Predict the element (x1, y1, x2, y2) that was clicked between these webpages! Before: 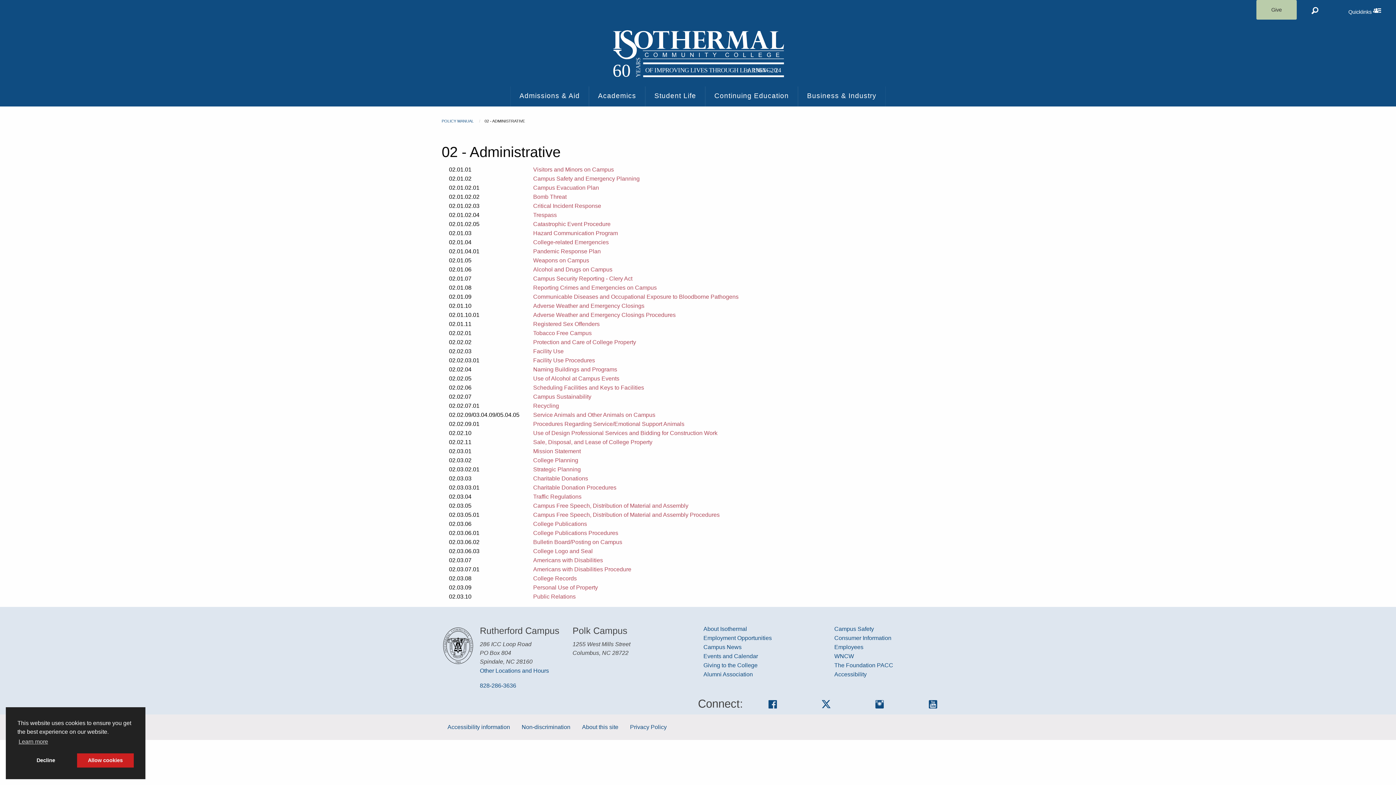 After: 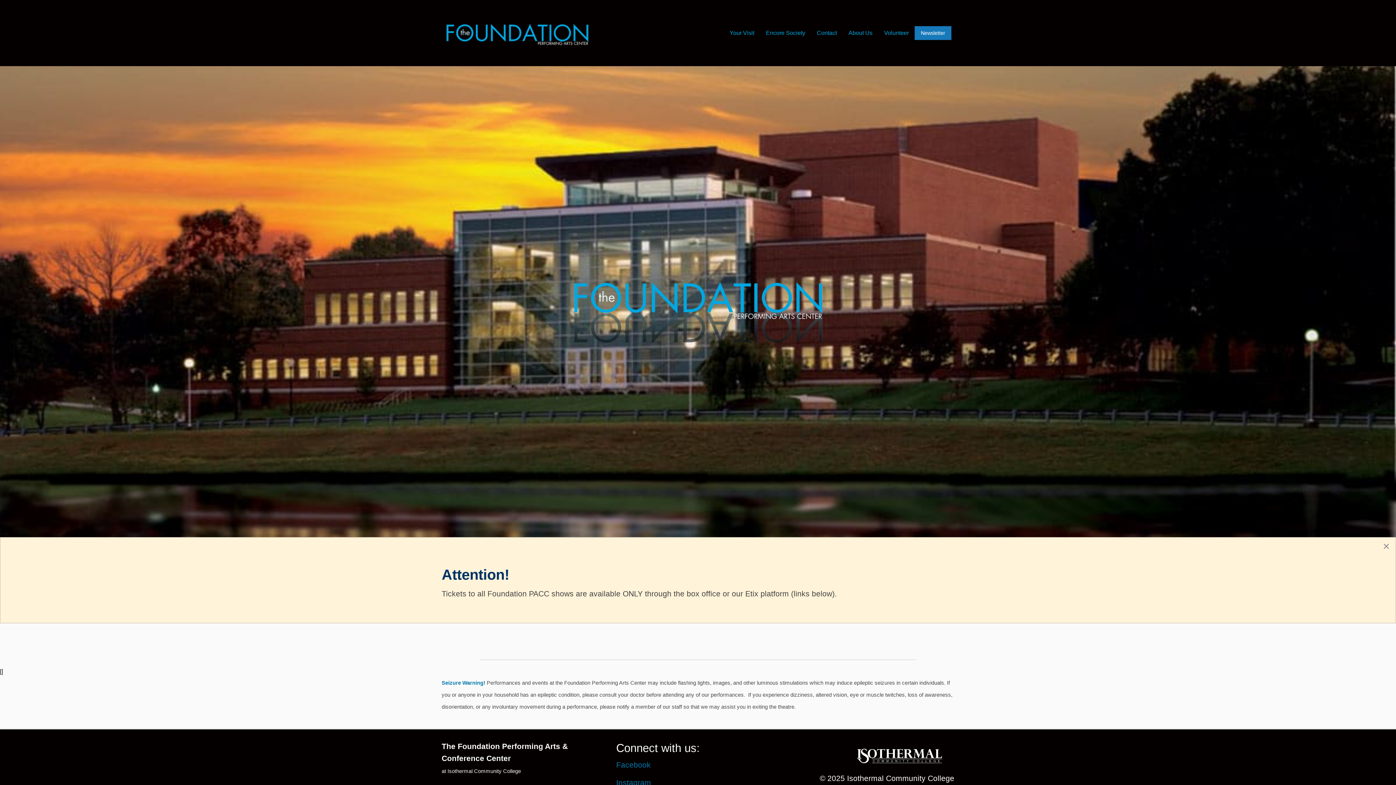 Action: label: The Foundation PACC bbox: (834, 662, 893, 668)